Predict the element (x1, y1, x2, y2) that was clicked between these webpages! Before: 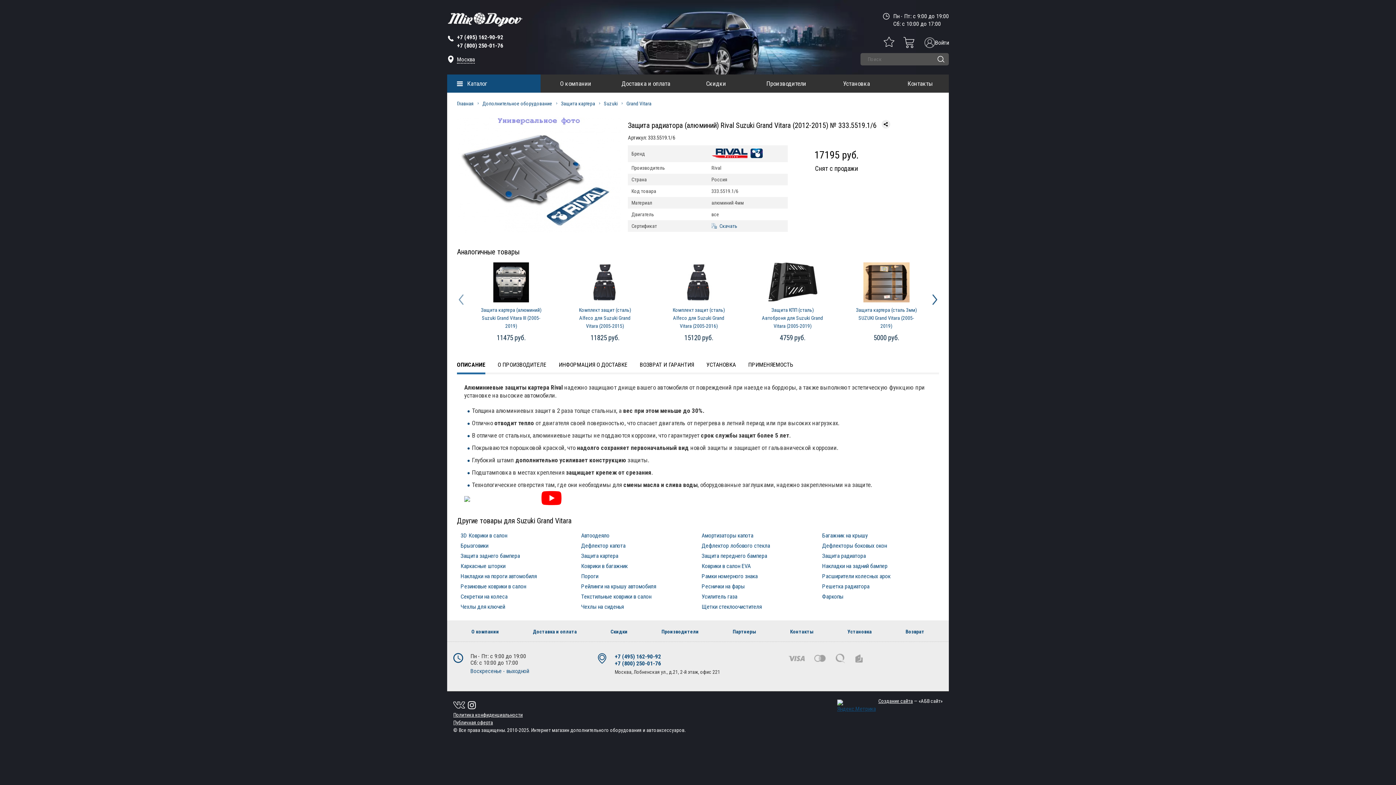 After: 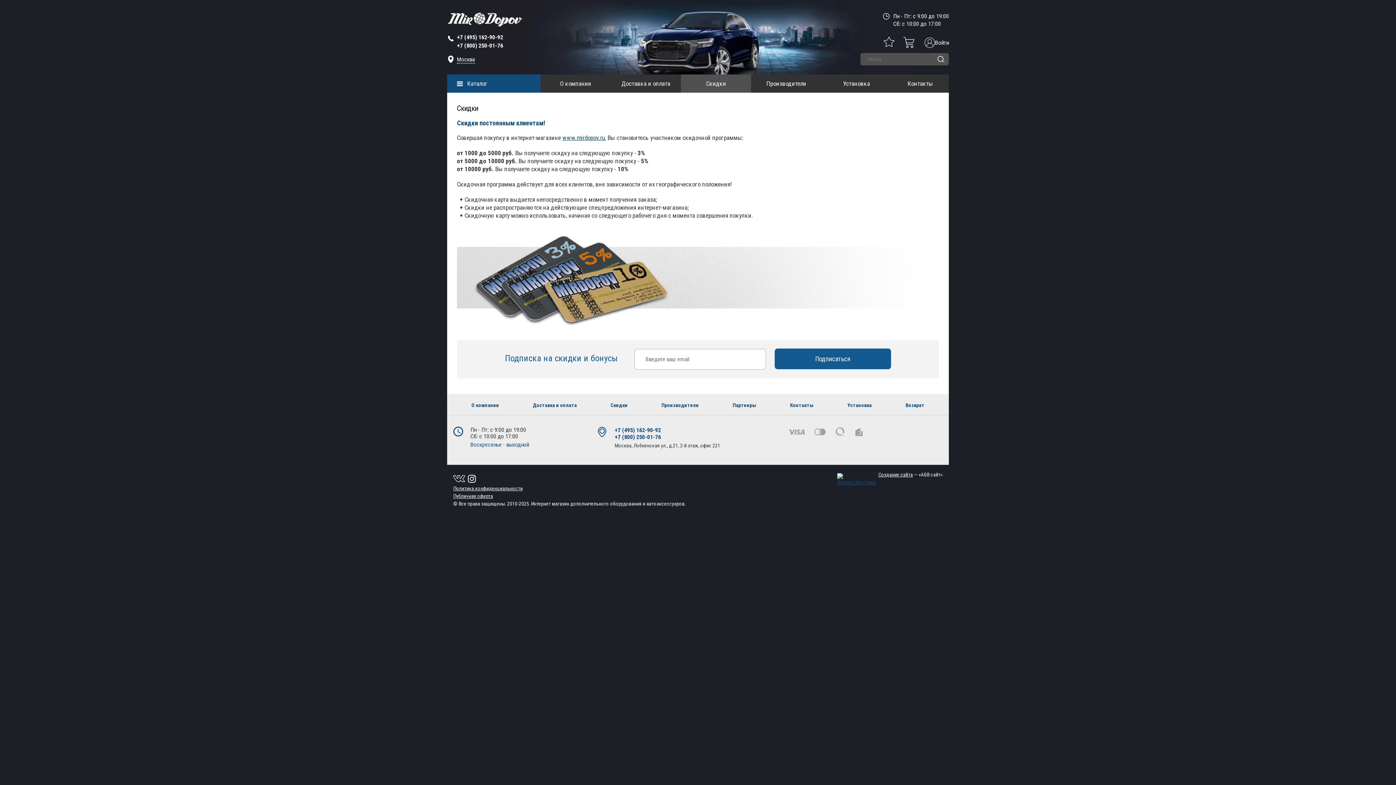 Action: label: Скидки bbox: (681, 74, 751, 92)